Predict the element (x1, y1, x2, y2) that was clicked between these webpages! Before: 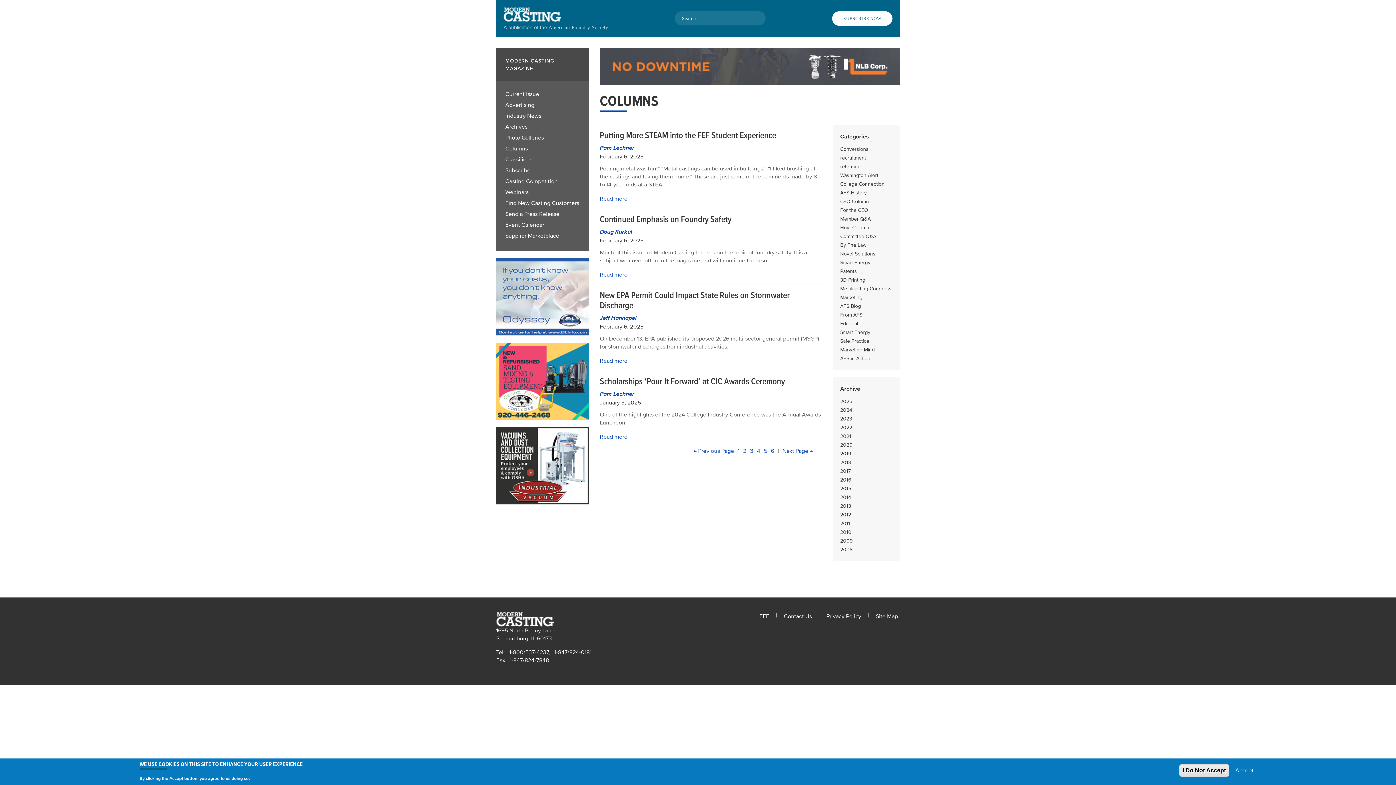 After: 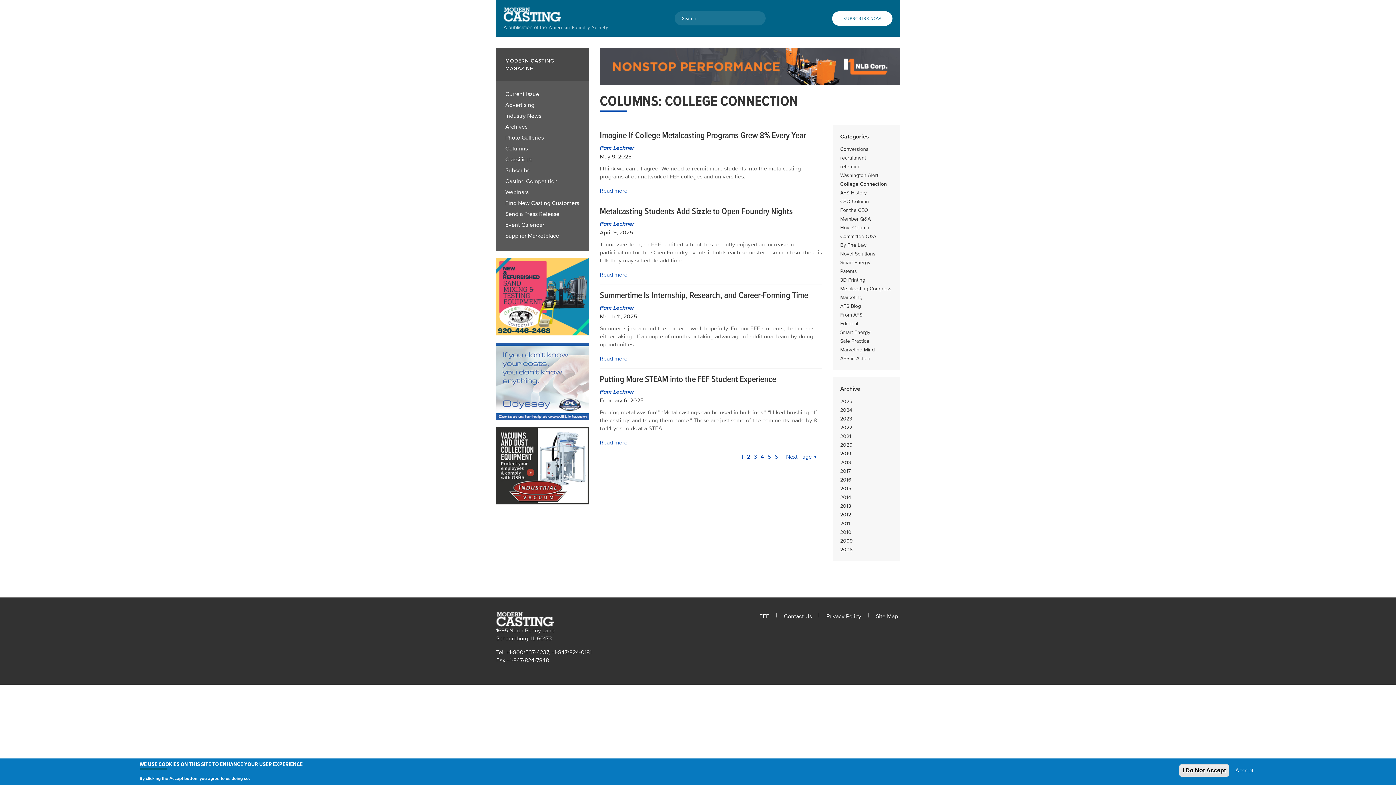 Action: bbox: (840, 181, 884, 187) label: College Connection